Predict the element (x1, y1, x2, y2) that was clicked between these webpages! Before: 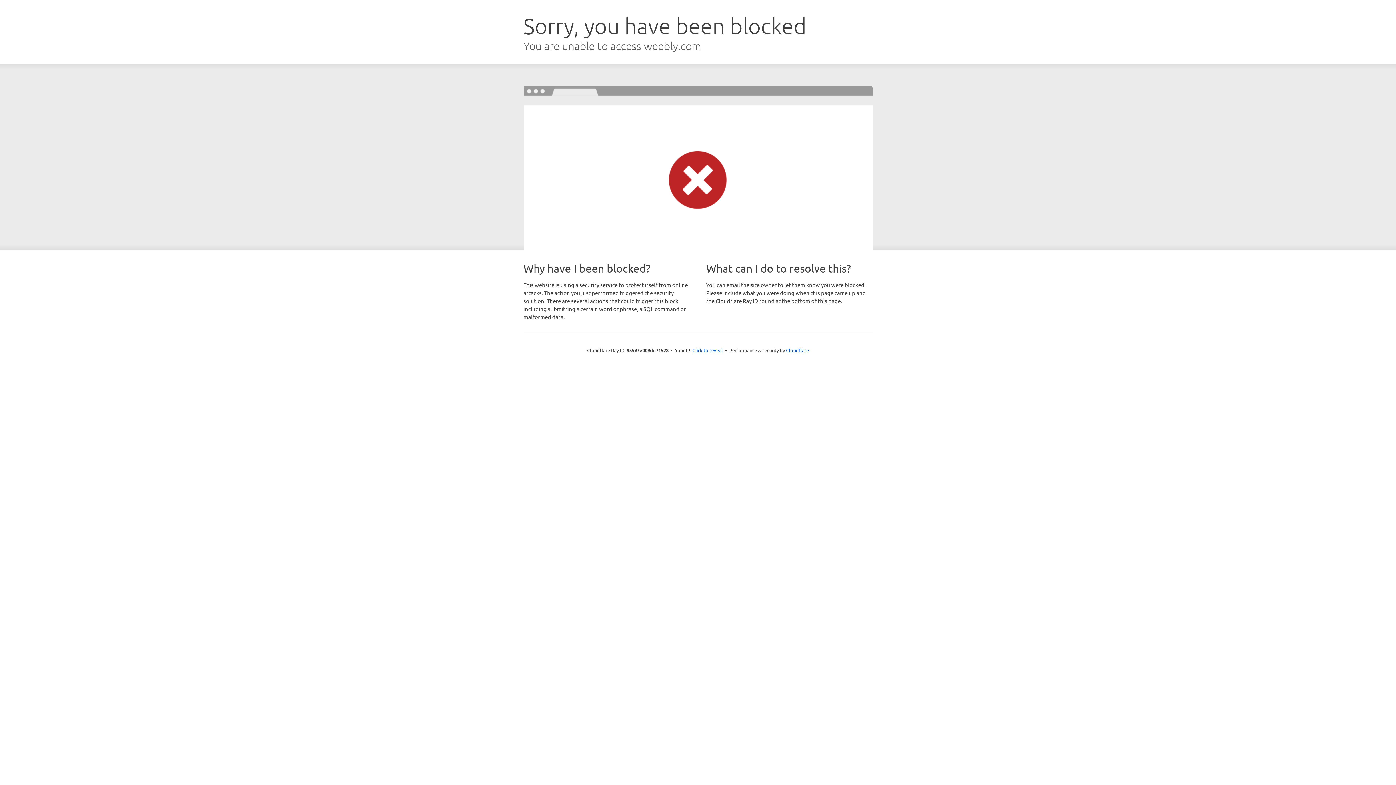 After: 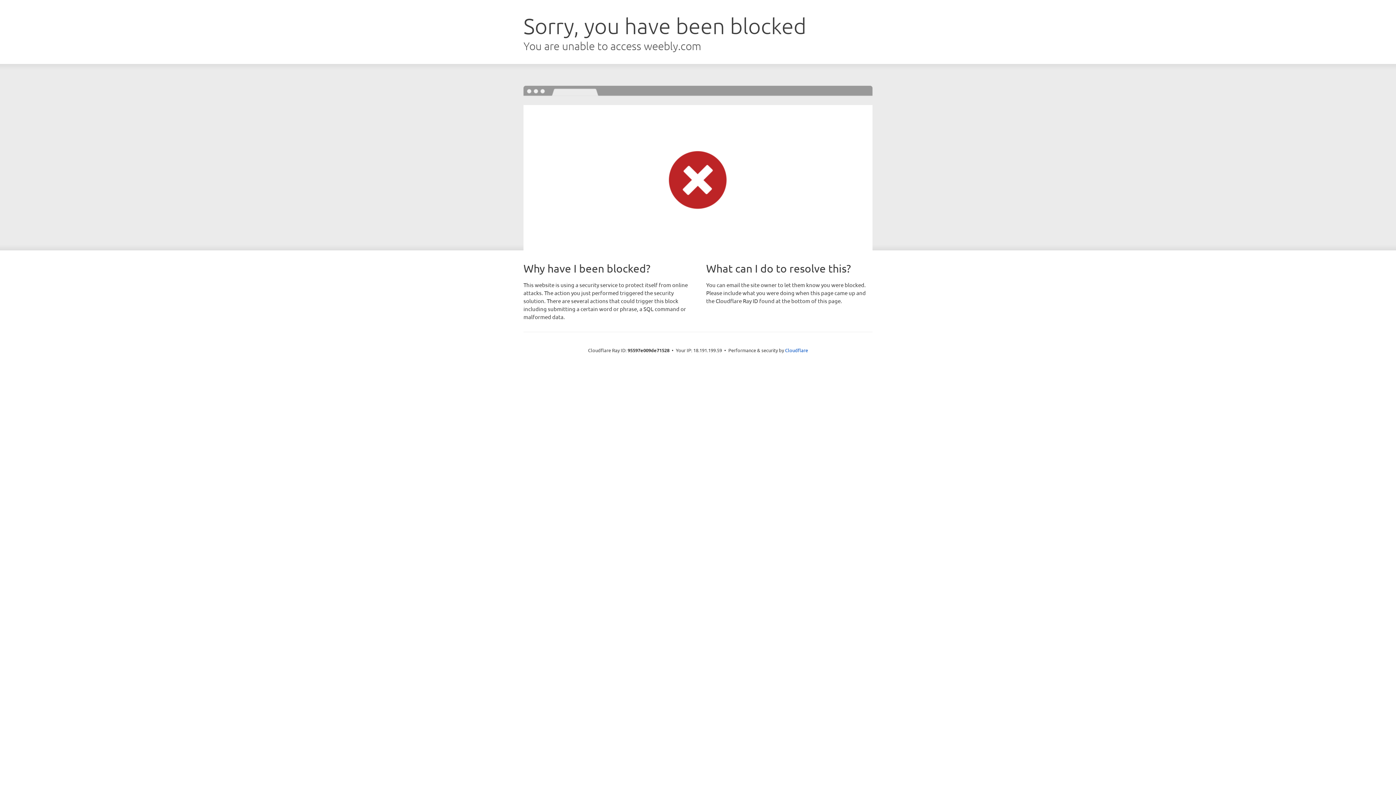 Action: bbox: (692, 346, 723, 353) label: Click to reveal